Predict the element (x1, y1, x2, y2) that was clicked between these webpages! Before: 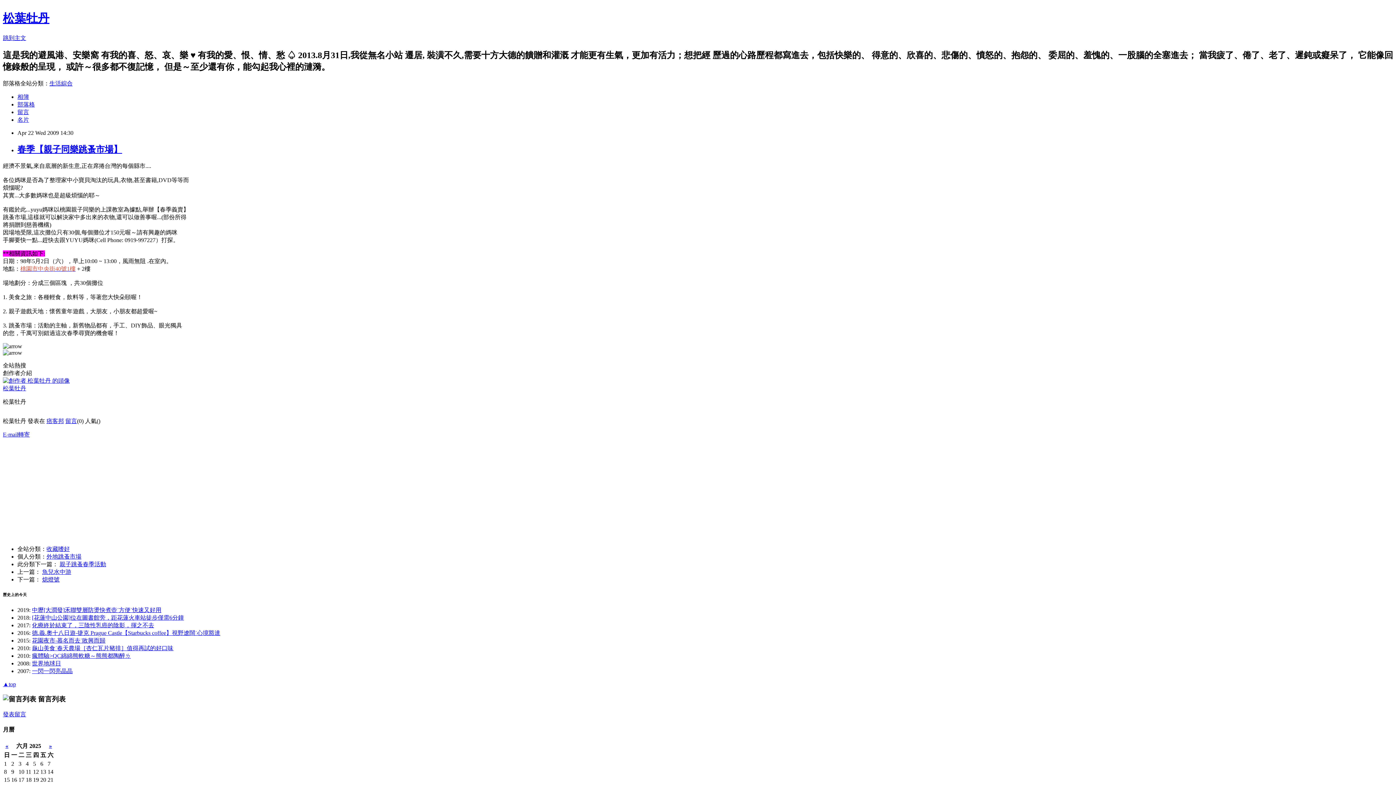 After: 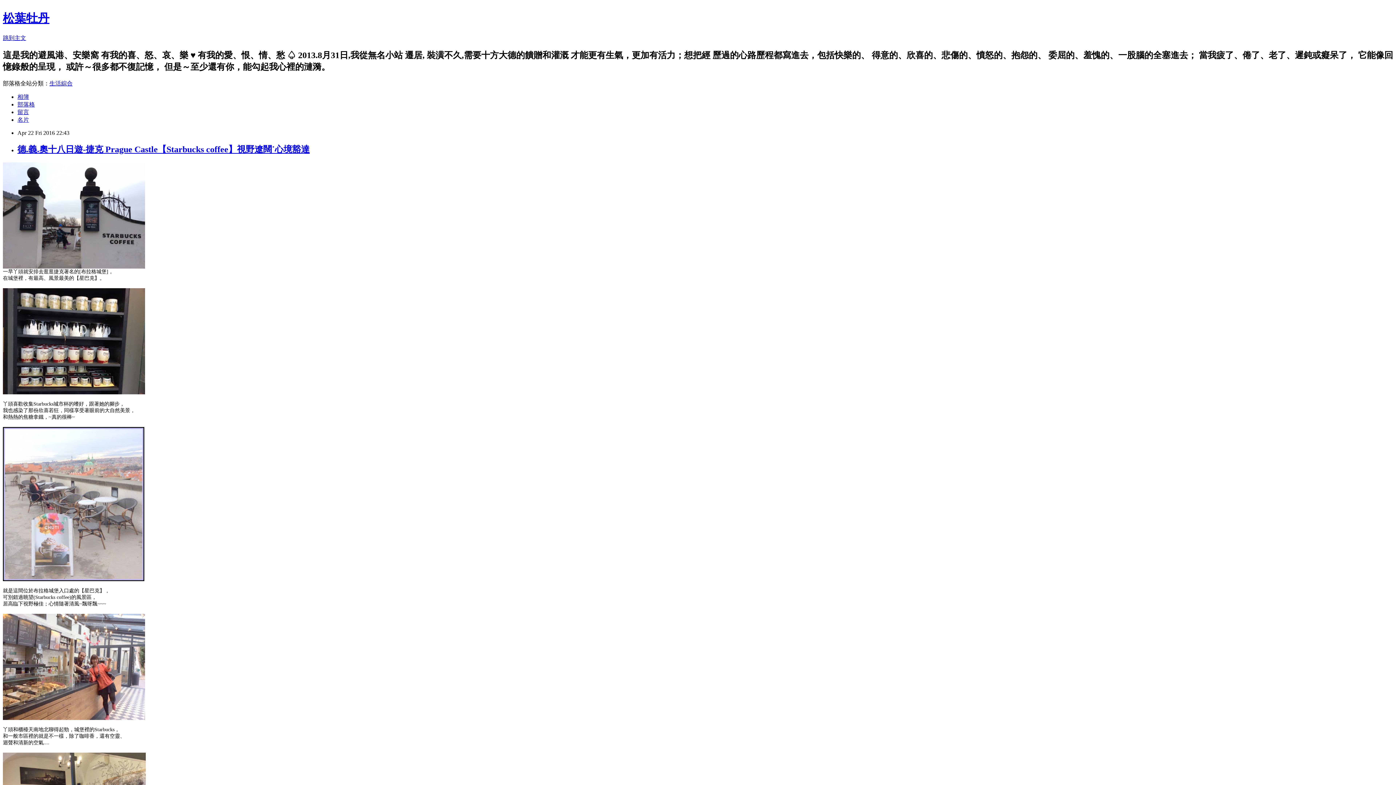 Action: label: 德.義.奧十八日遊-捷克 Prague Castle【Starbucks coffee】視野遼闊˙心境豁達 bbox: (32, 630, 220, 636)